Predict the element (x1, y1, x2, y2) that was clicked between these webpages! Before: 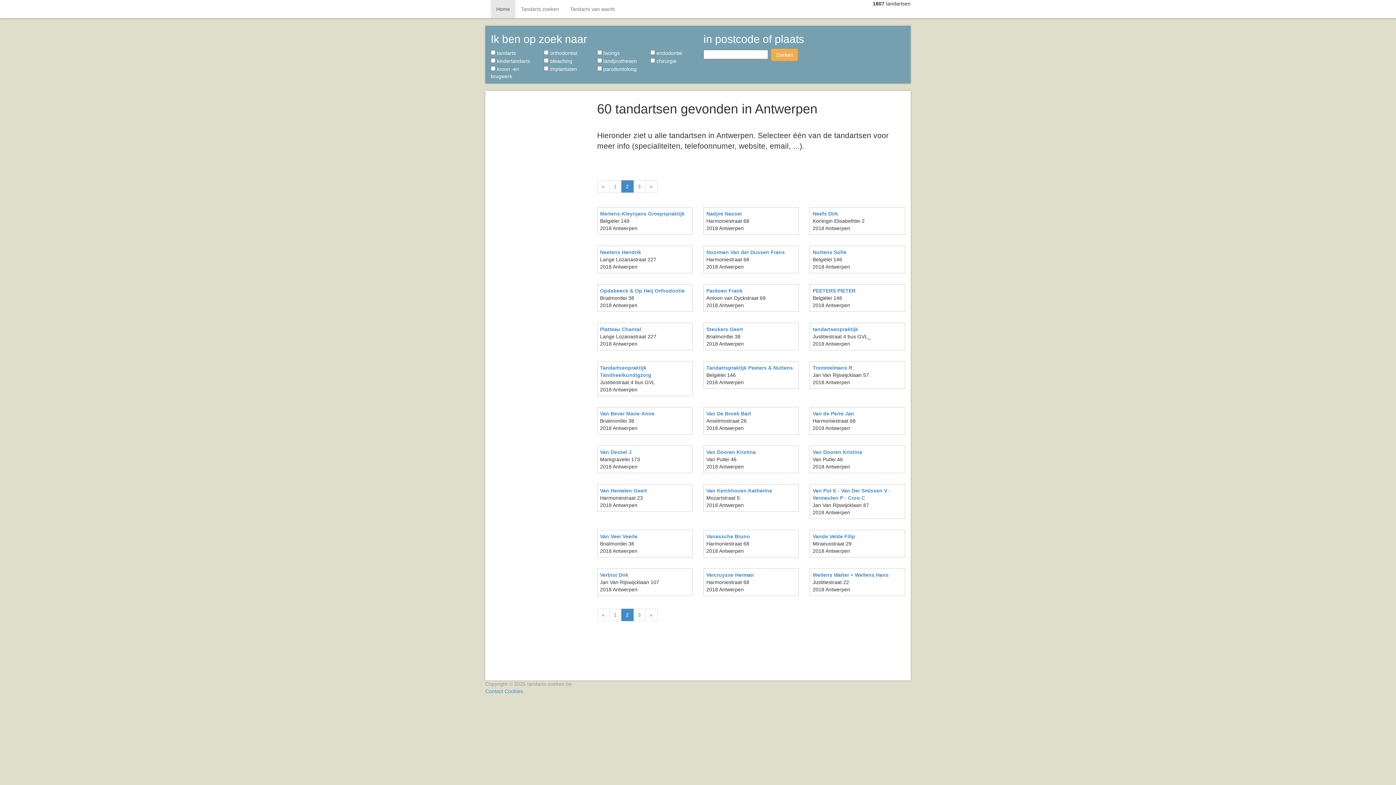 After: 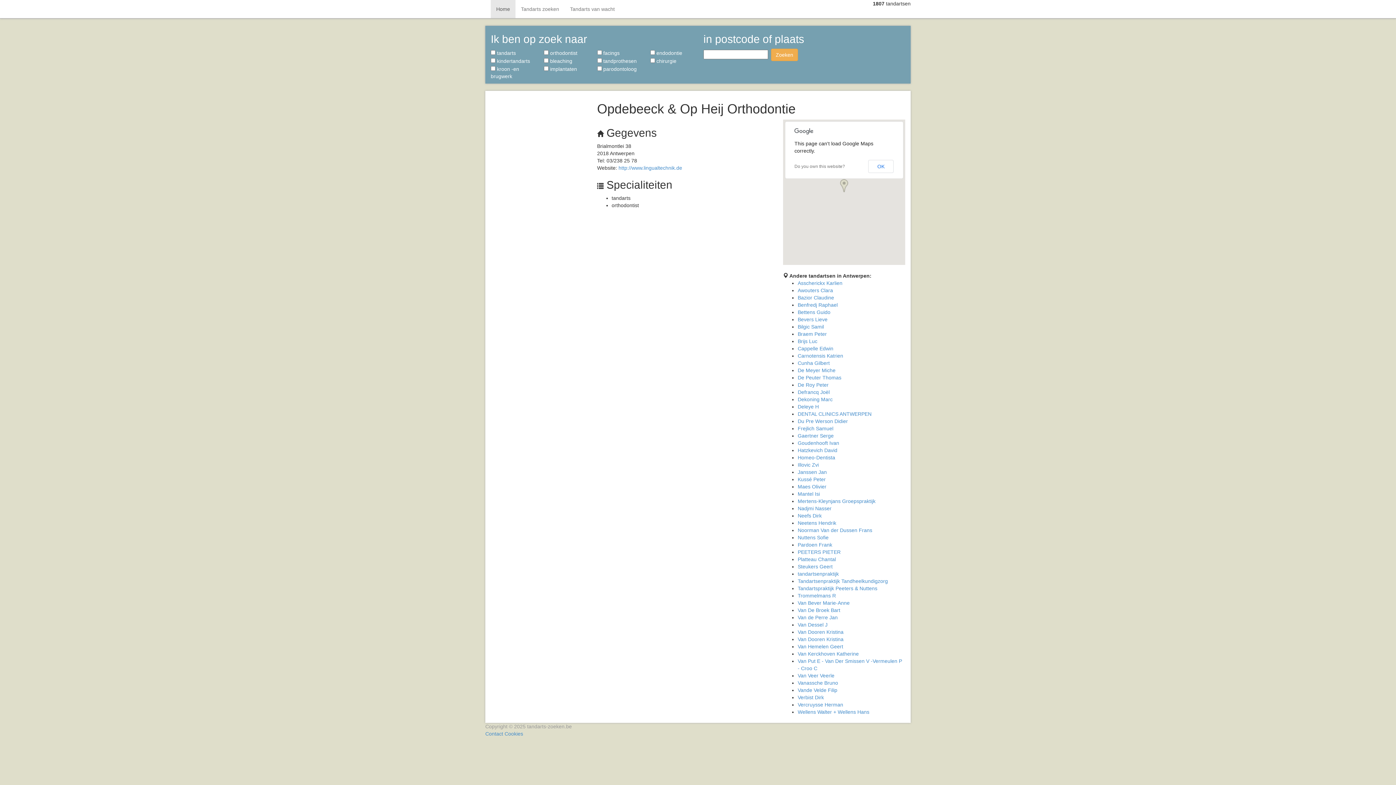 Action: bbox: (600, 288, 684, 293) label: Opdebeeck & Op Heij Orthodontie